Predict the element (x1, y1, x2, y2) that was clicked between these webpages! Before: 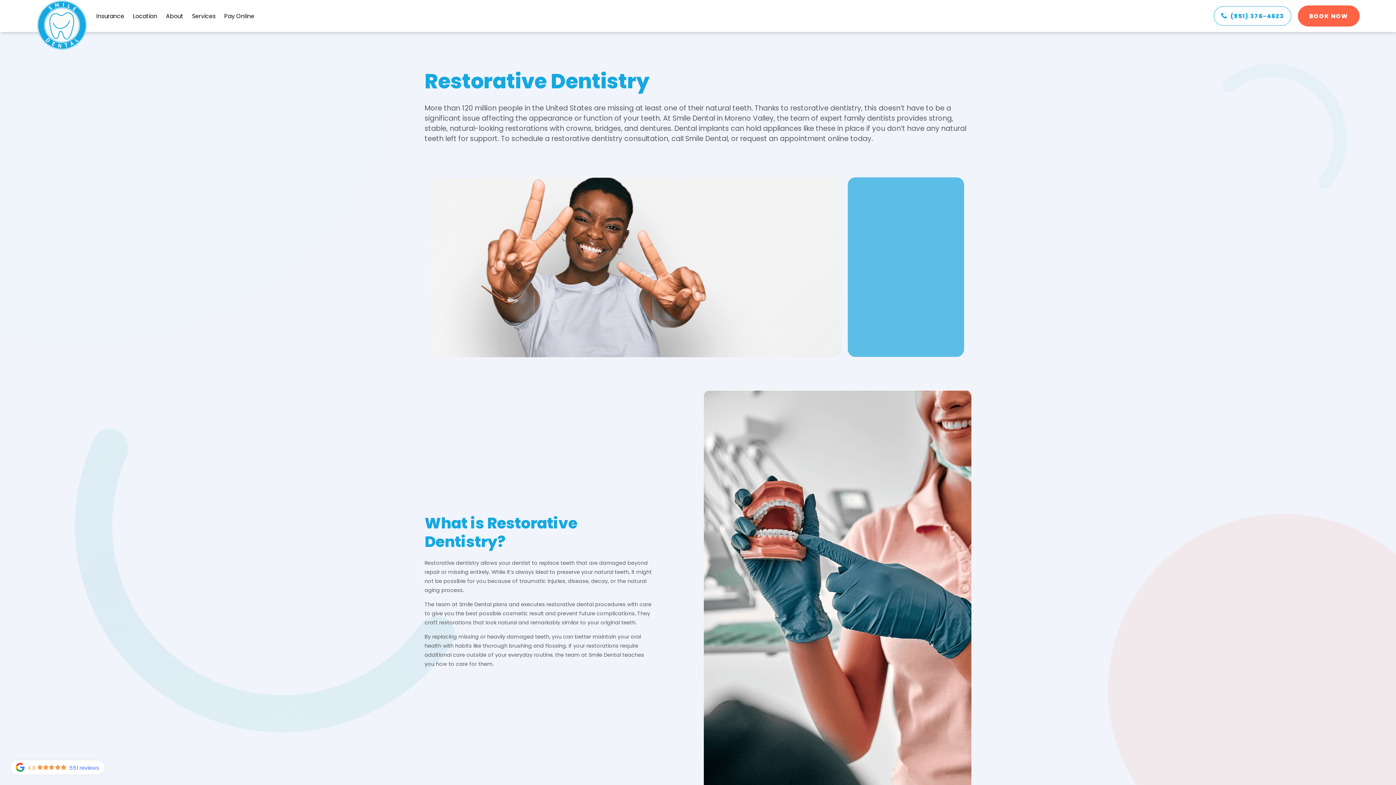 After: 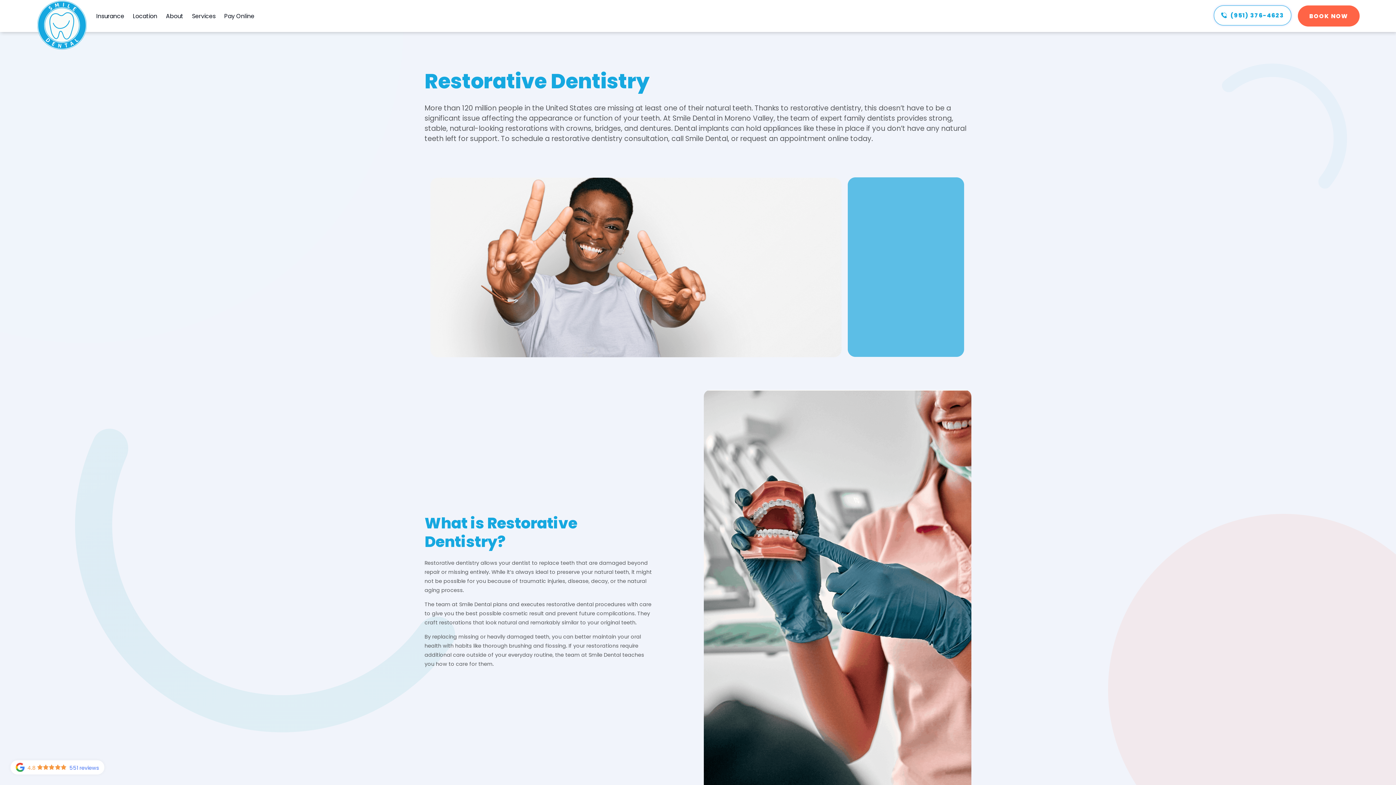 Action: label: (951) 376-4623 bbox: (1214, 6, 1291, 25)